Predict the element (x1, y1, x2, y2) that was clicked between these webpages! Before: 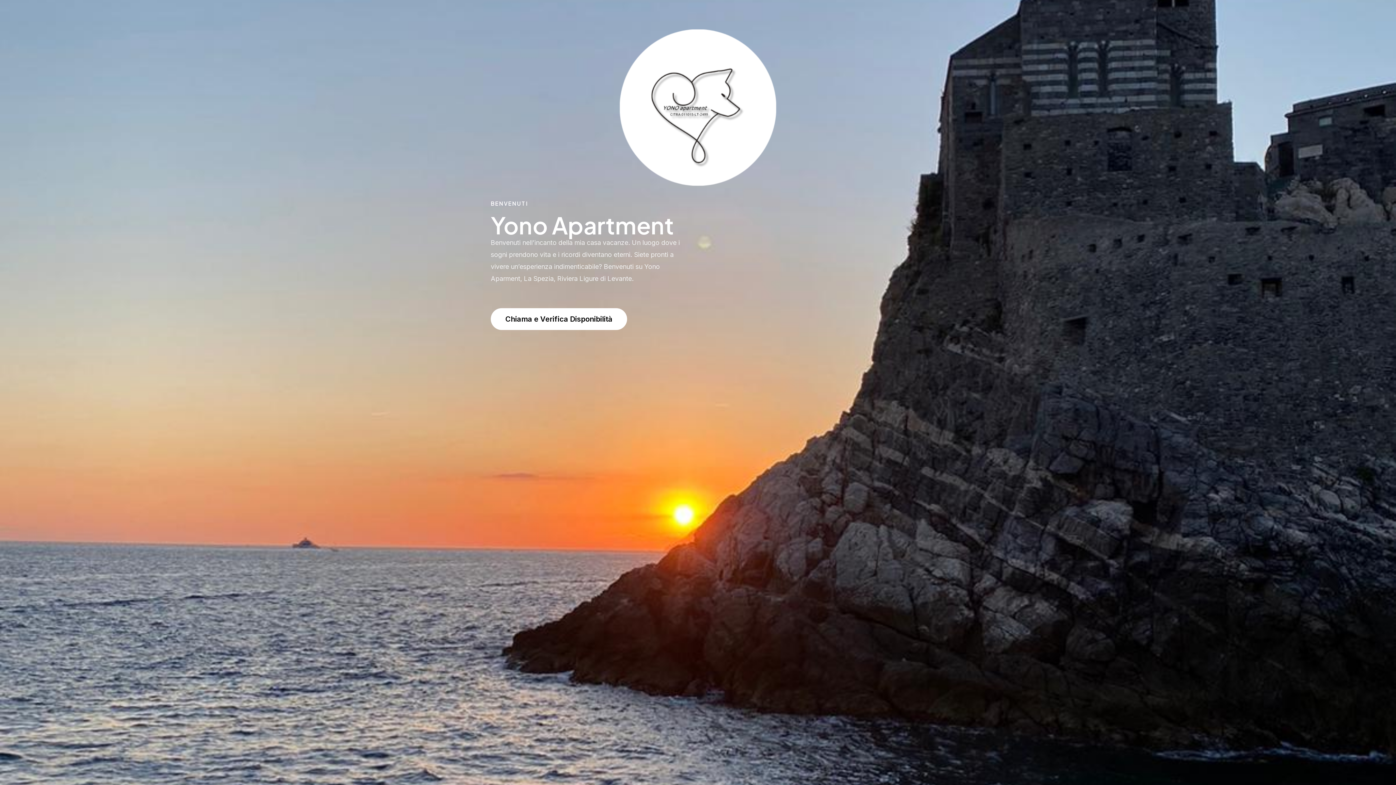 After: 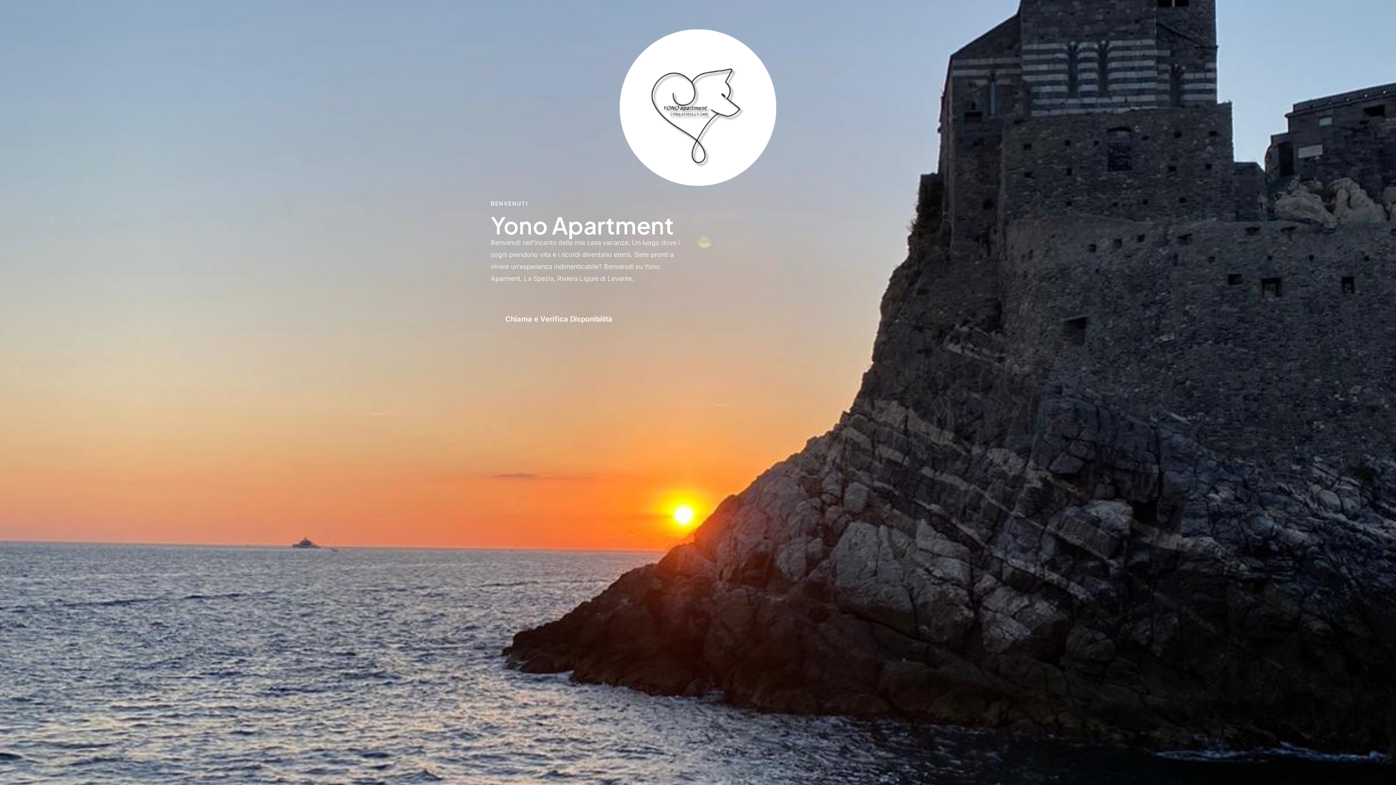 Action: label: Chiama e Verifica Disponibilità bbox: (490, 308, 627, 330)